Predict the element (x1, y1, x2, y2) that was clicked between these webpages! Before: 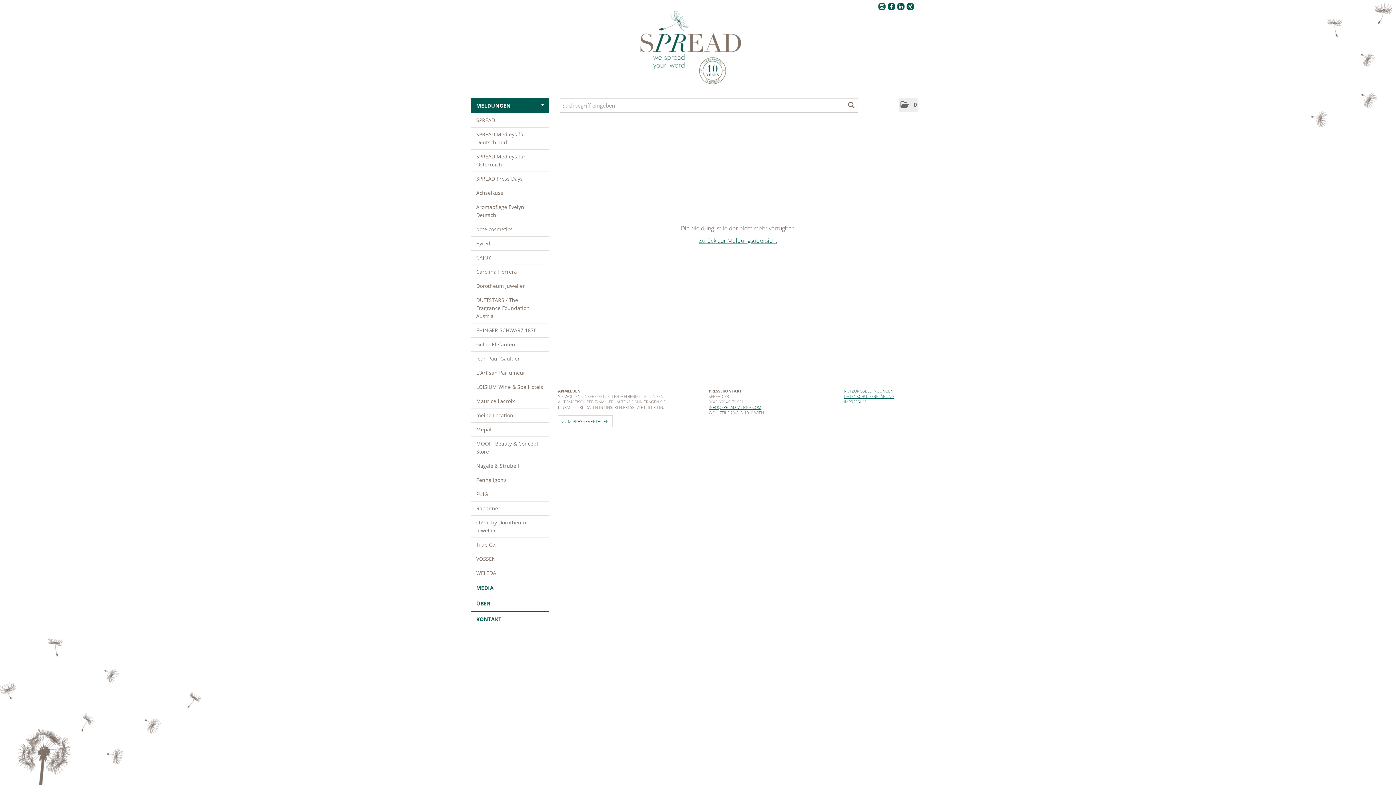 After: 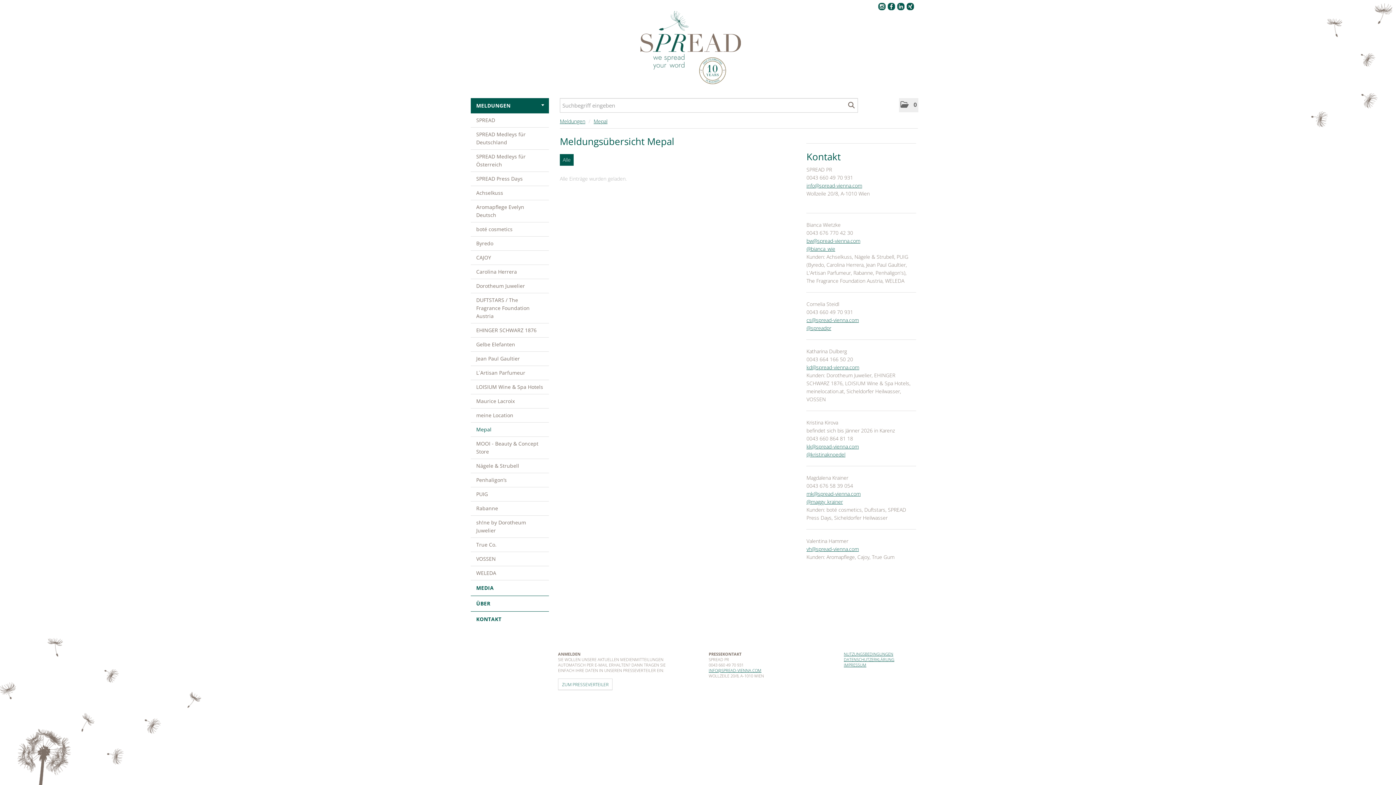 Action: label: Mepal bbox: (470, 422, 549, 437)